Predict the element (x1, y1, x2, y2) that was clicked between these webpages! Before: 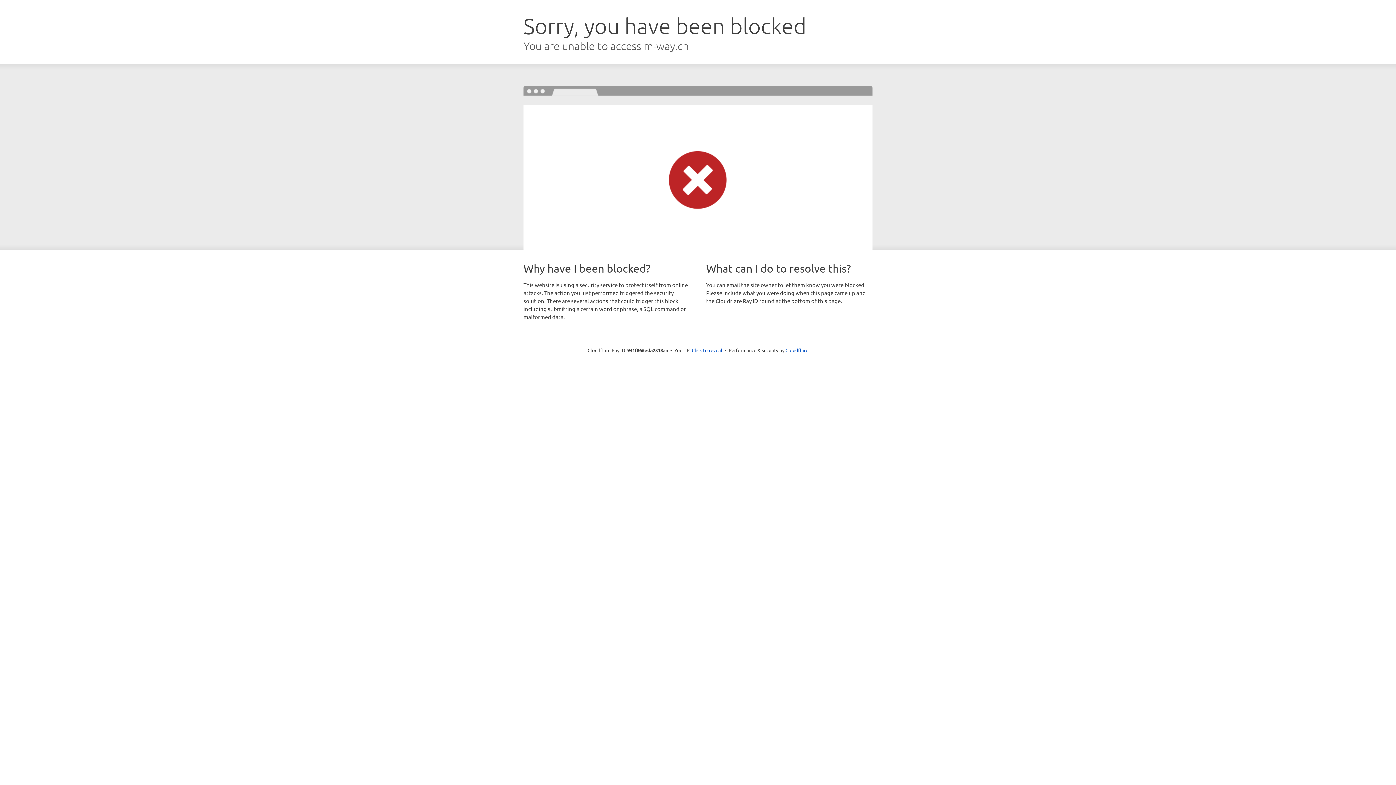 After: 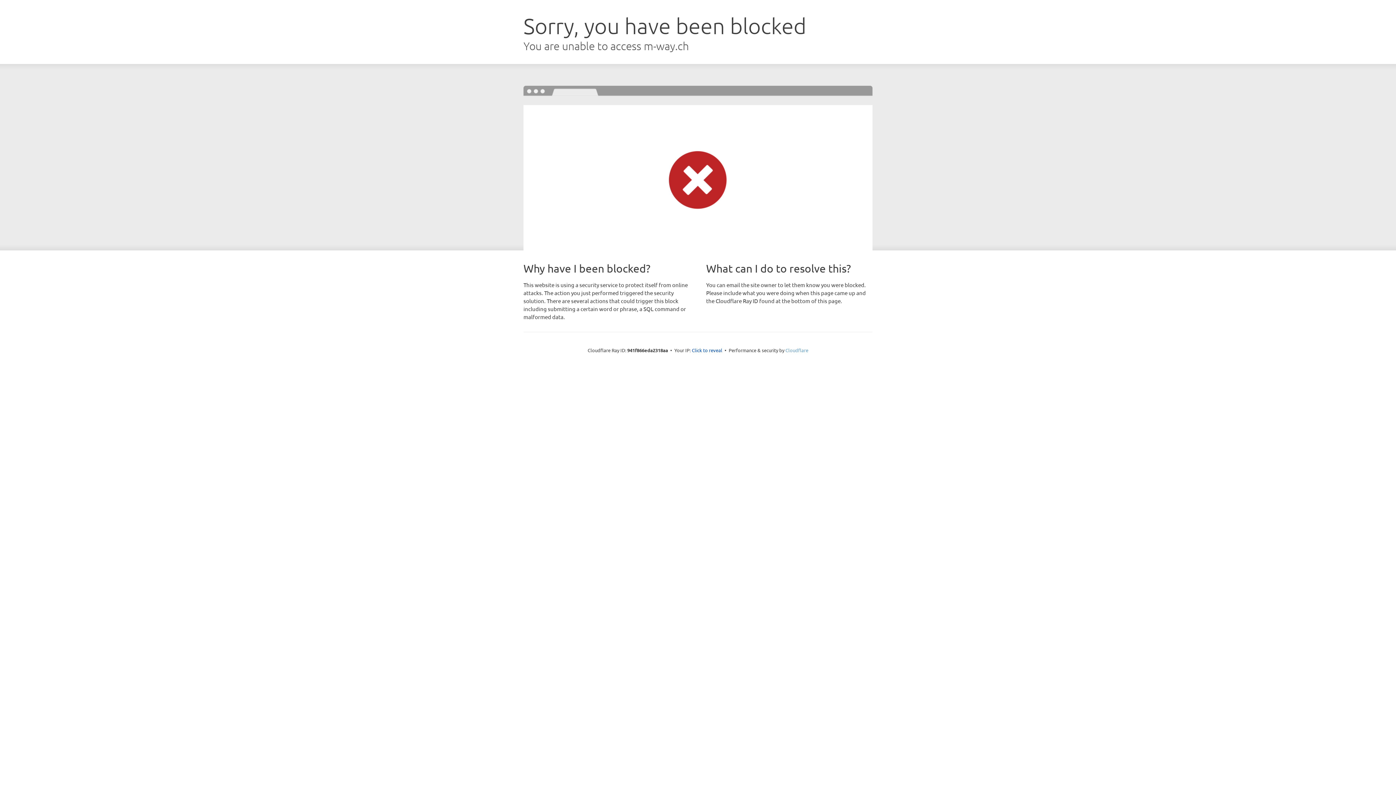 Action: label: Cloudflare bbox: (785, 347, 808, 353)